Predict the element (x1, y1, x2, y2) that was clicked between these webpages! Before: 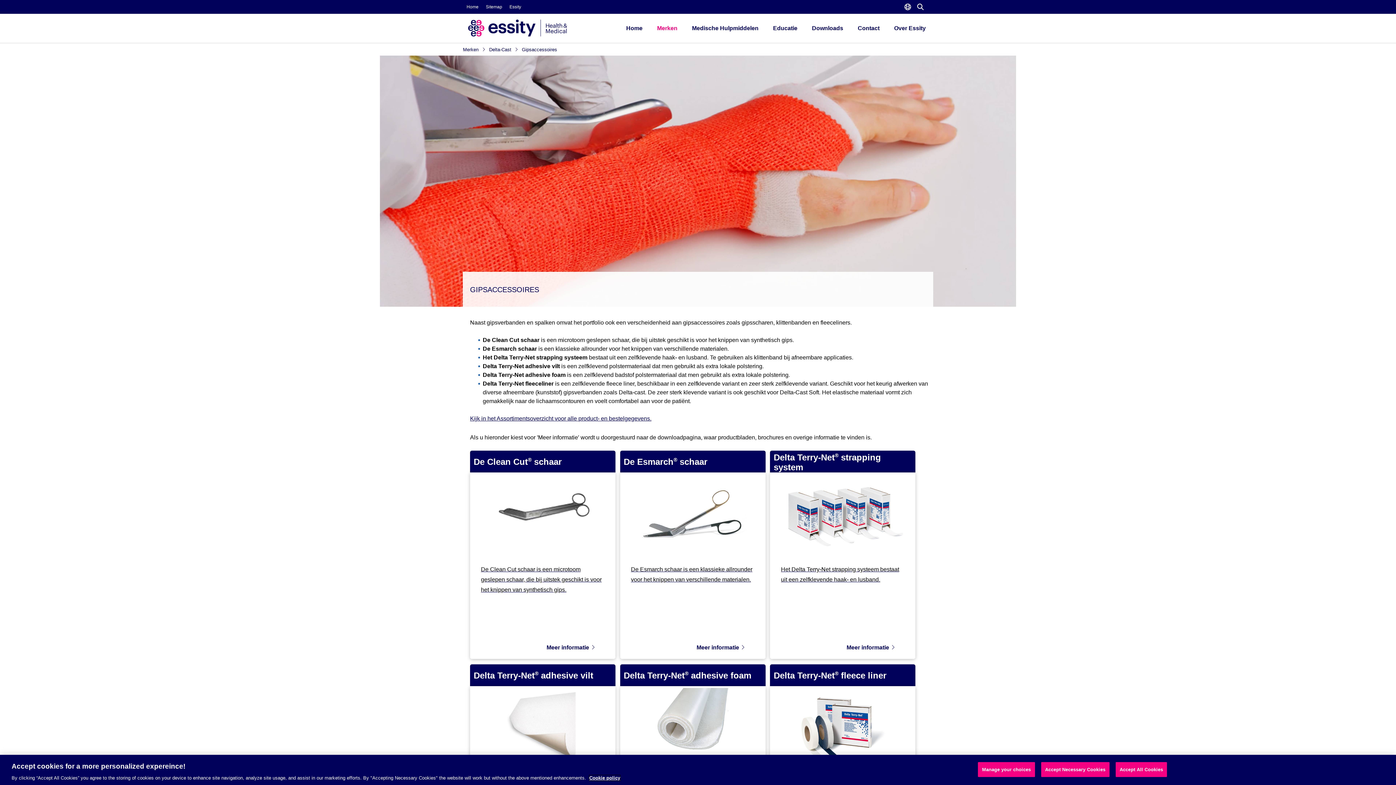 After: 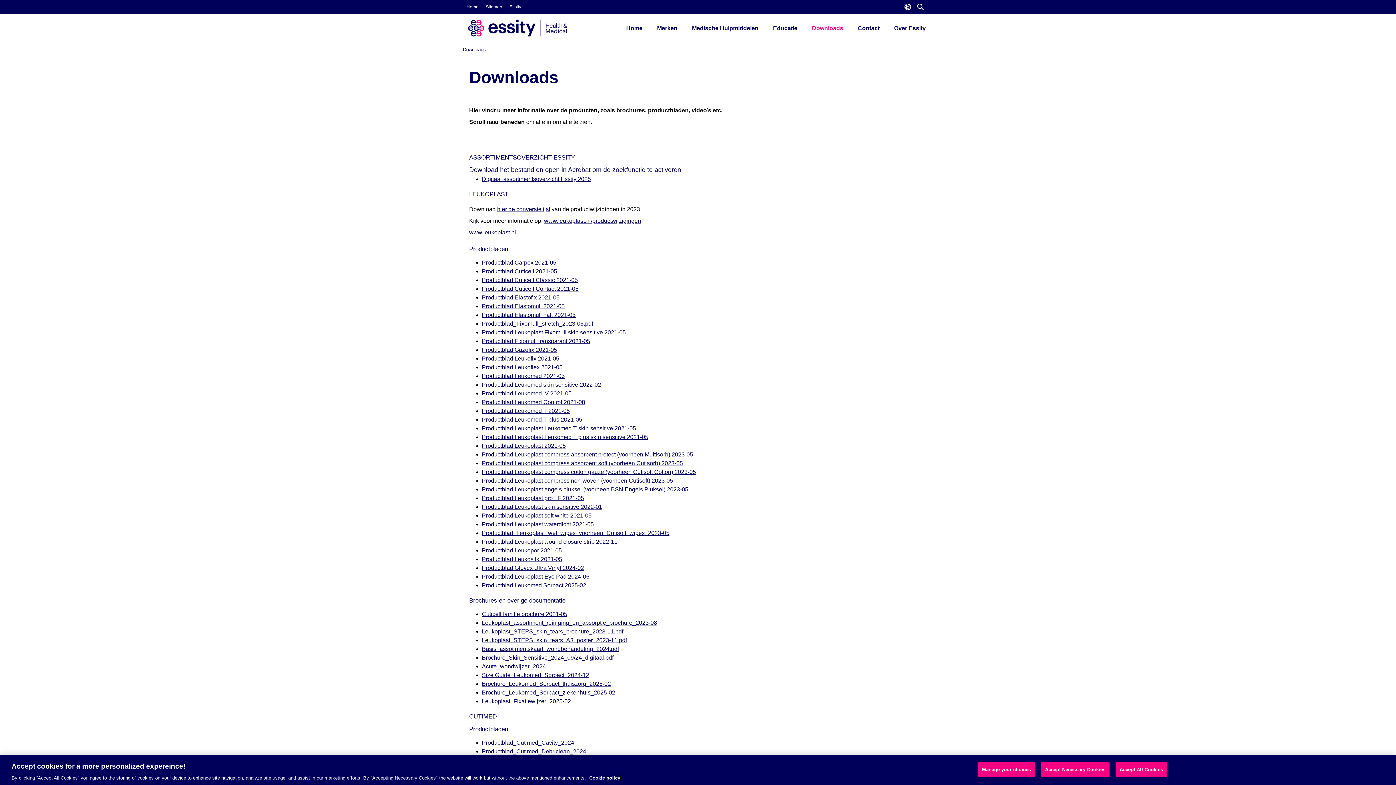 Action: bbox: (470, 450, 615, 472) label: De Clean Cut® schaar